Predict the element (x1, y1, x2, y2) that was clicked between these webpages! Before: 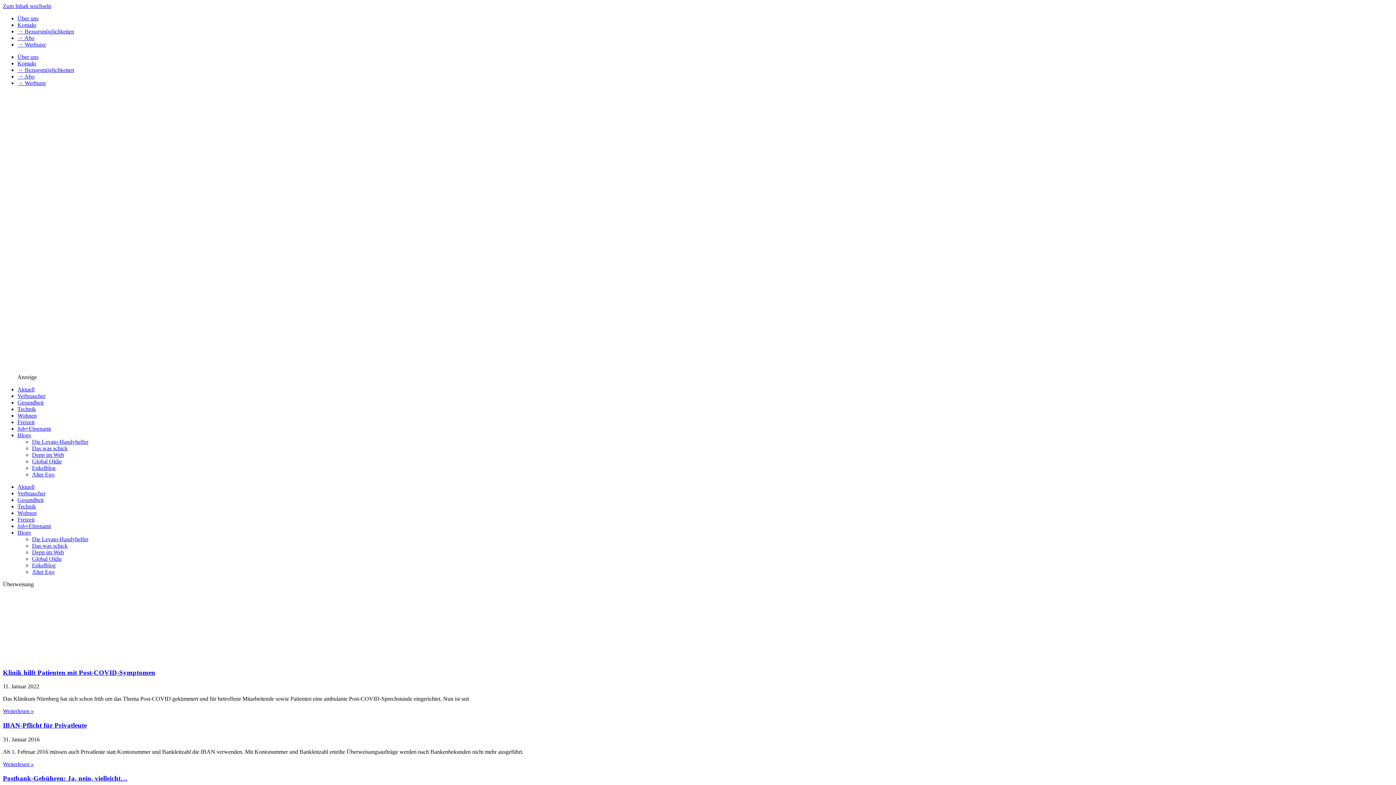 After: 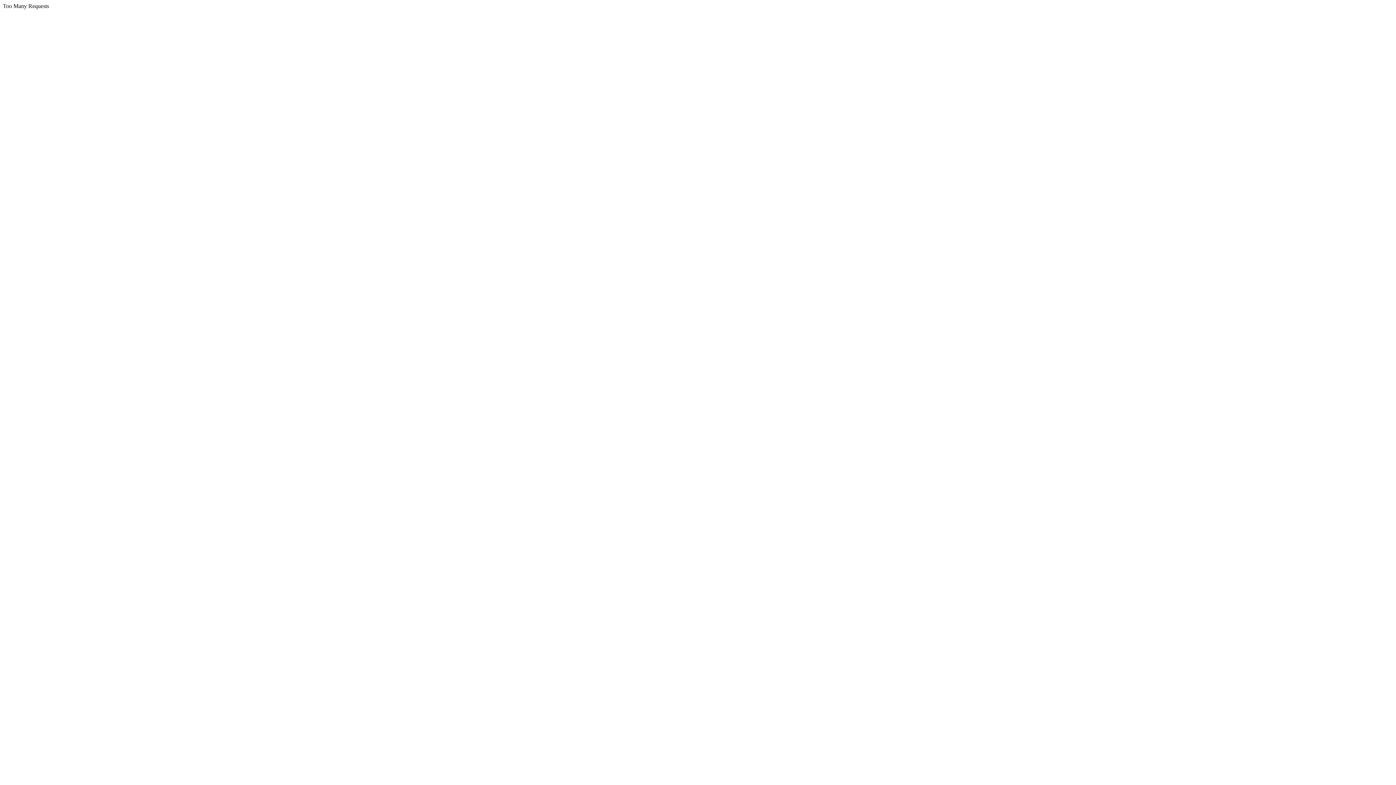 Action: bbox: (2, 588, 1393, 662)